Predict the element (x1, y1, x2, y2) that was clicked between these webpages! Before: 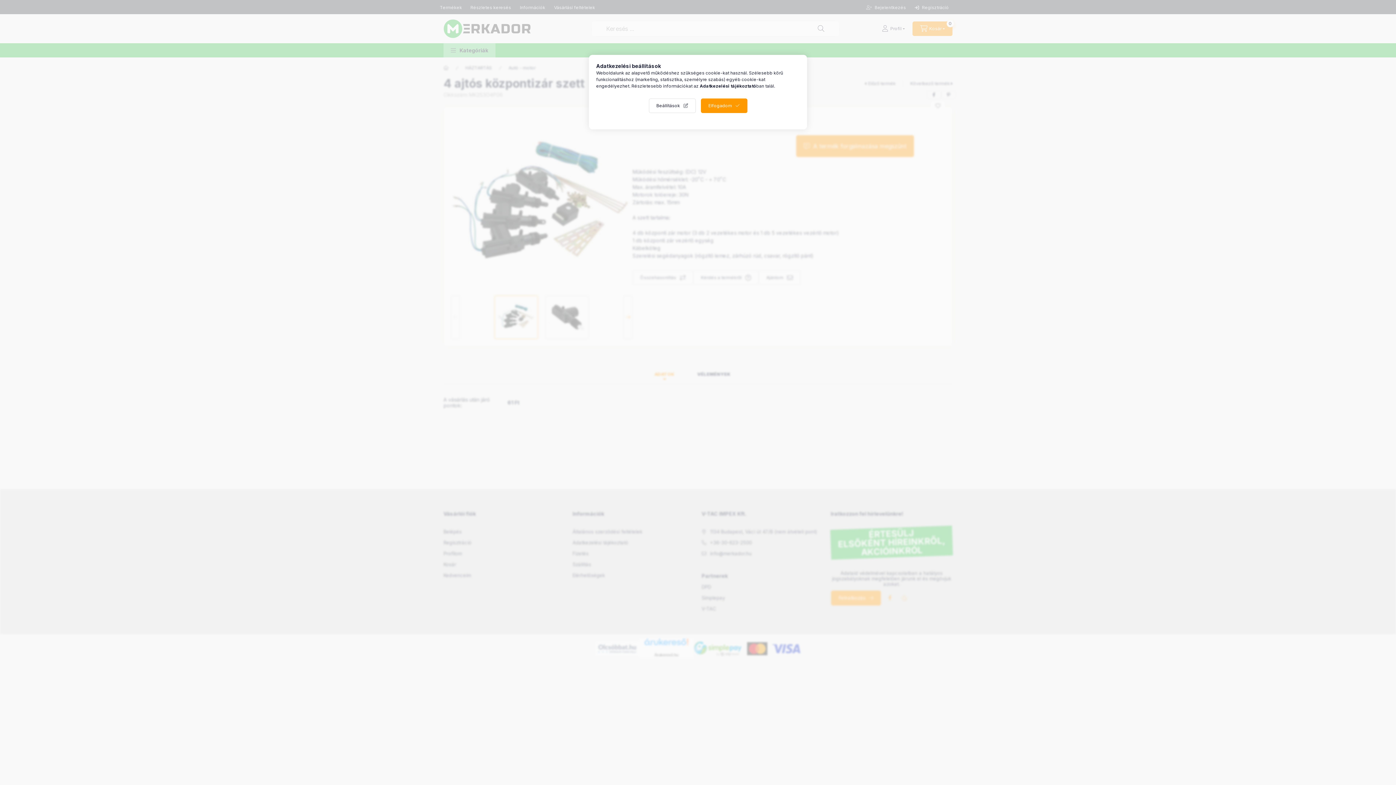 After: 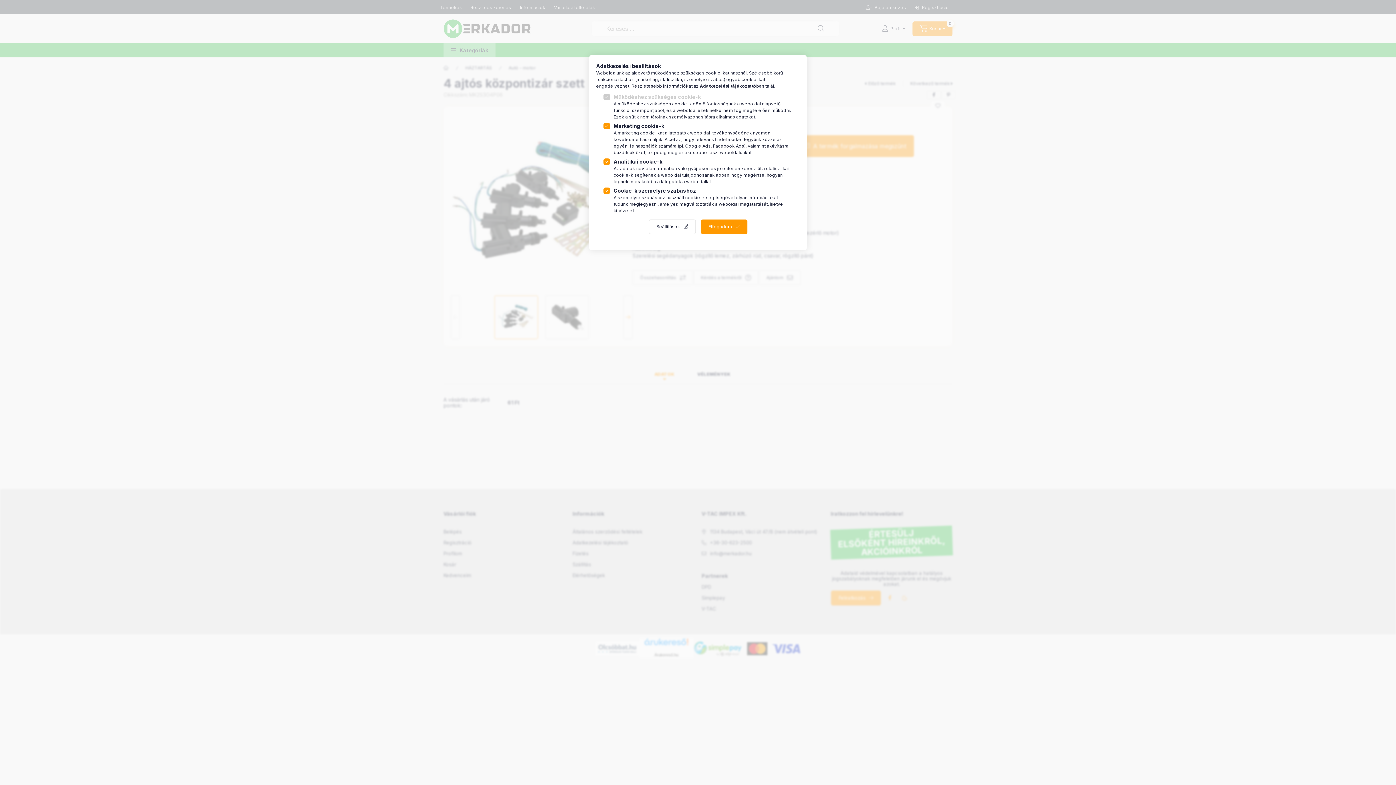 Action: bbox: (648, 98, 695, 113) label: Beállítások